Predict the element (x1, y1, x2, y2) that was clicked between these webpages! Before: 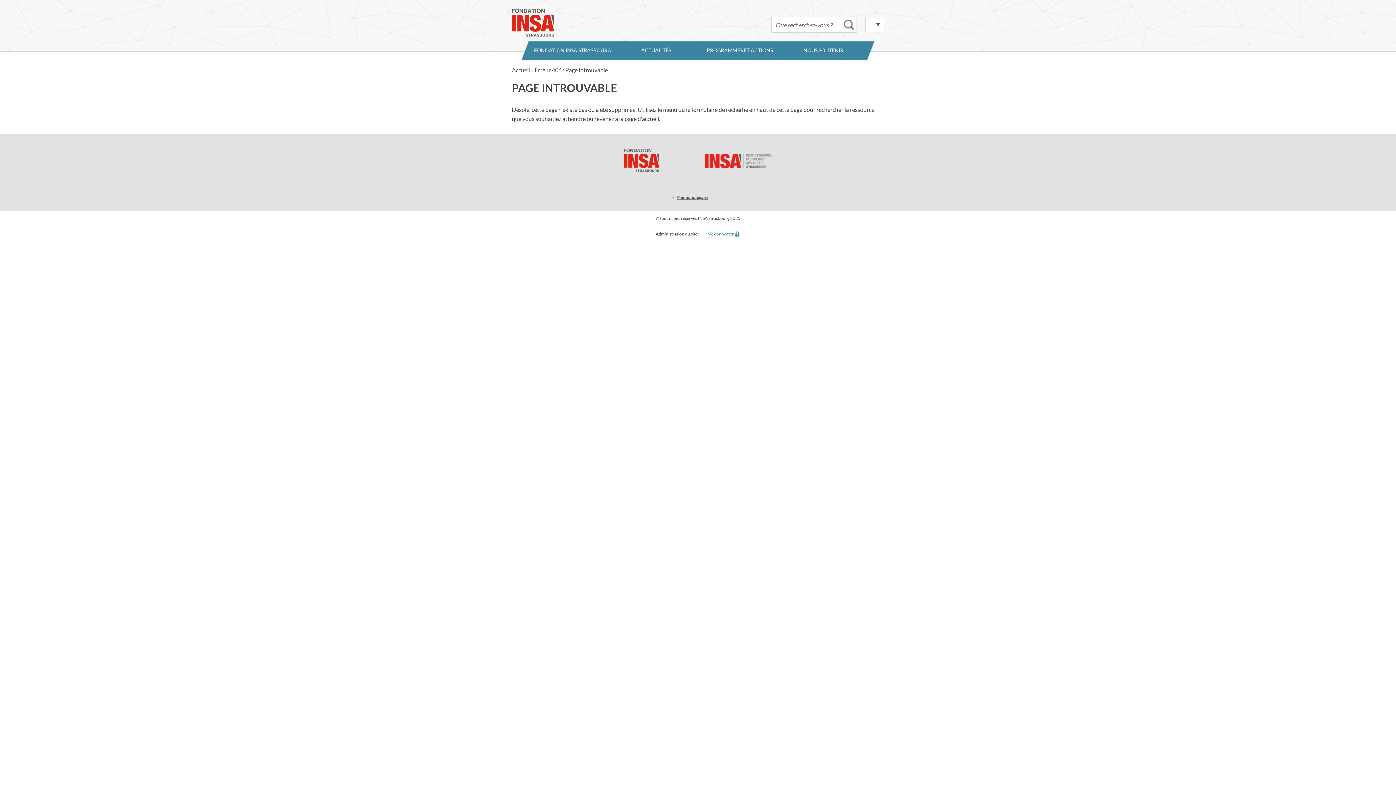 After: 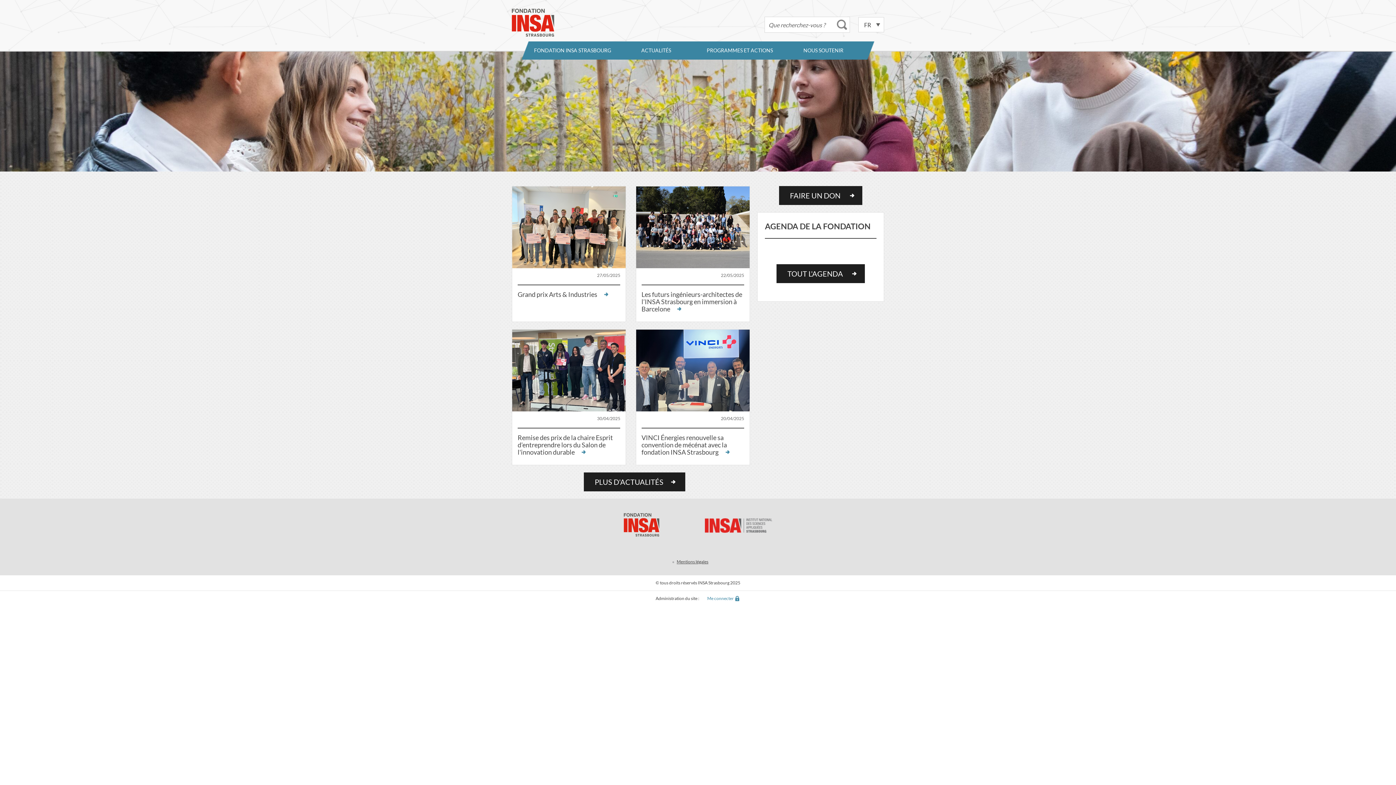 Action: label: FONDATION INSA STRASBOURG bbox: (530, 41, 614, 59)